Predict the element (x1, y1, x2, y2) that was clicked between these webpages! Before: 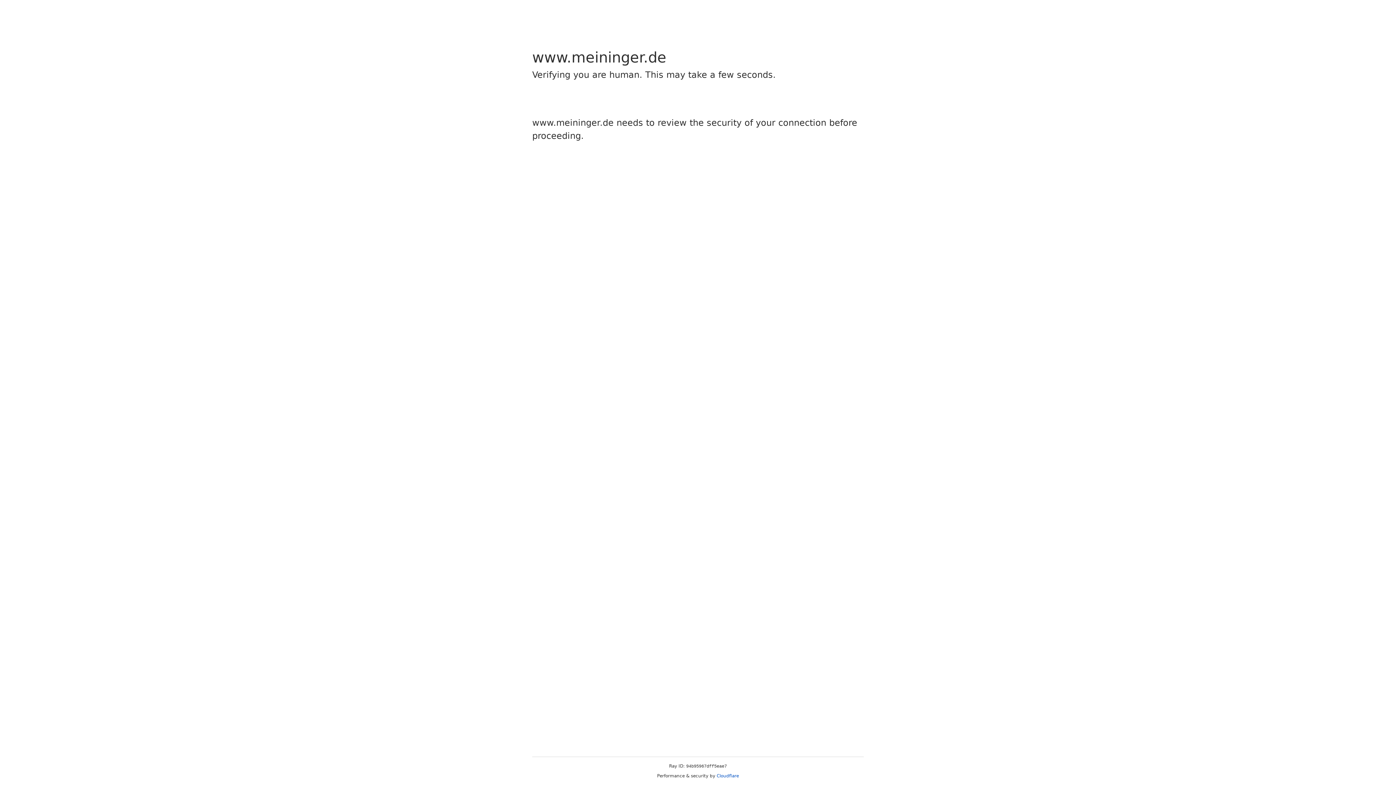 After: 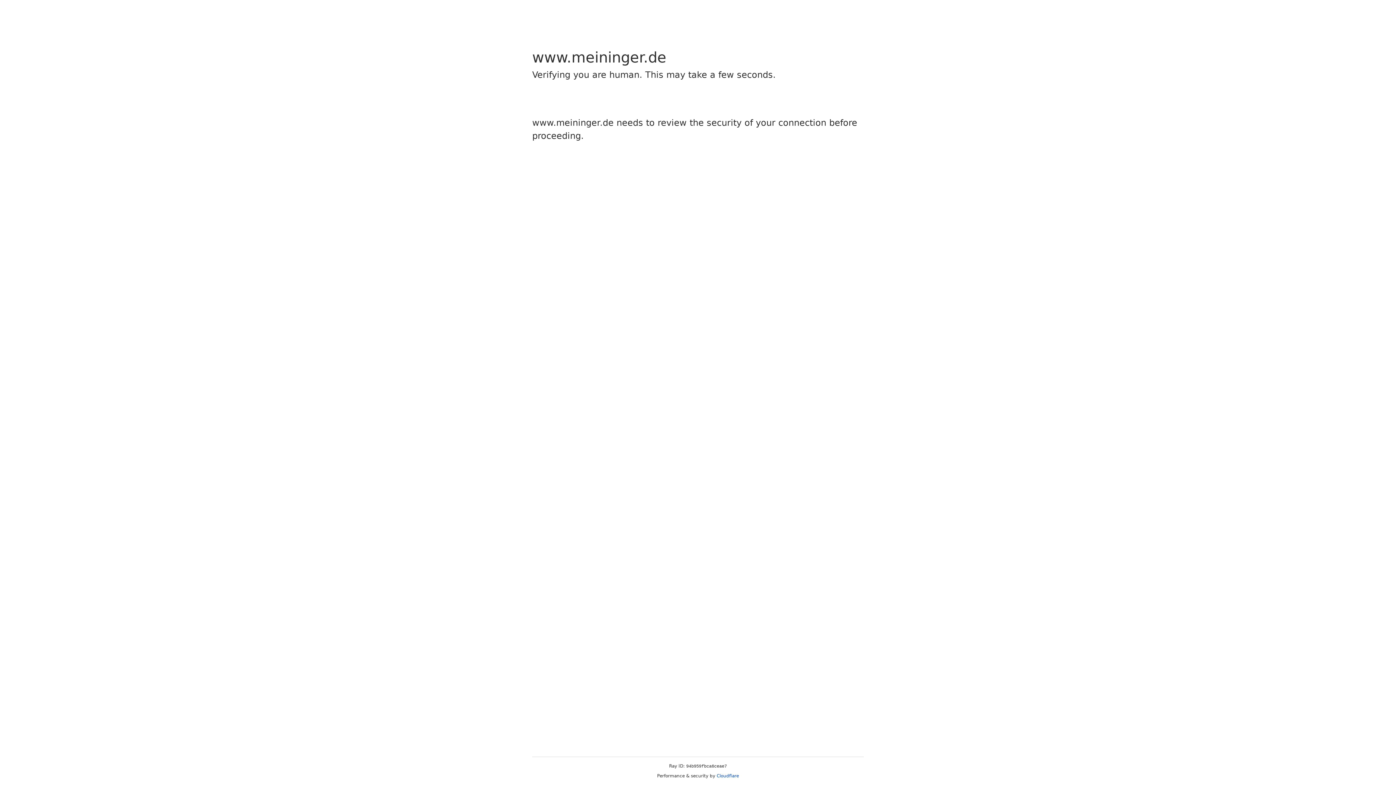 Action: label: Cloudflare bbox: (716, 773, 739, 778)